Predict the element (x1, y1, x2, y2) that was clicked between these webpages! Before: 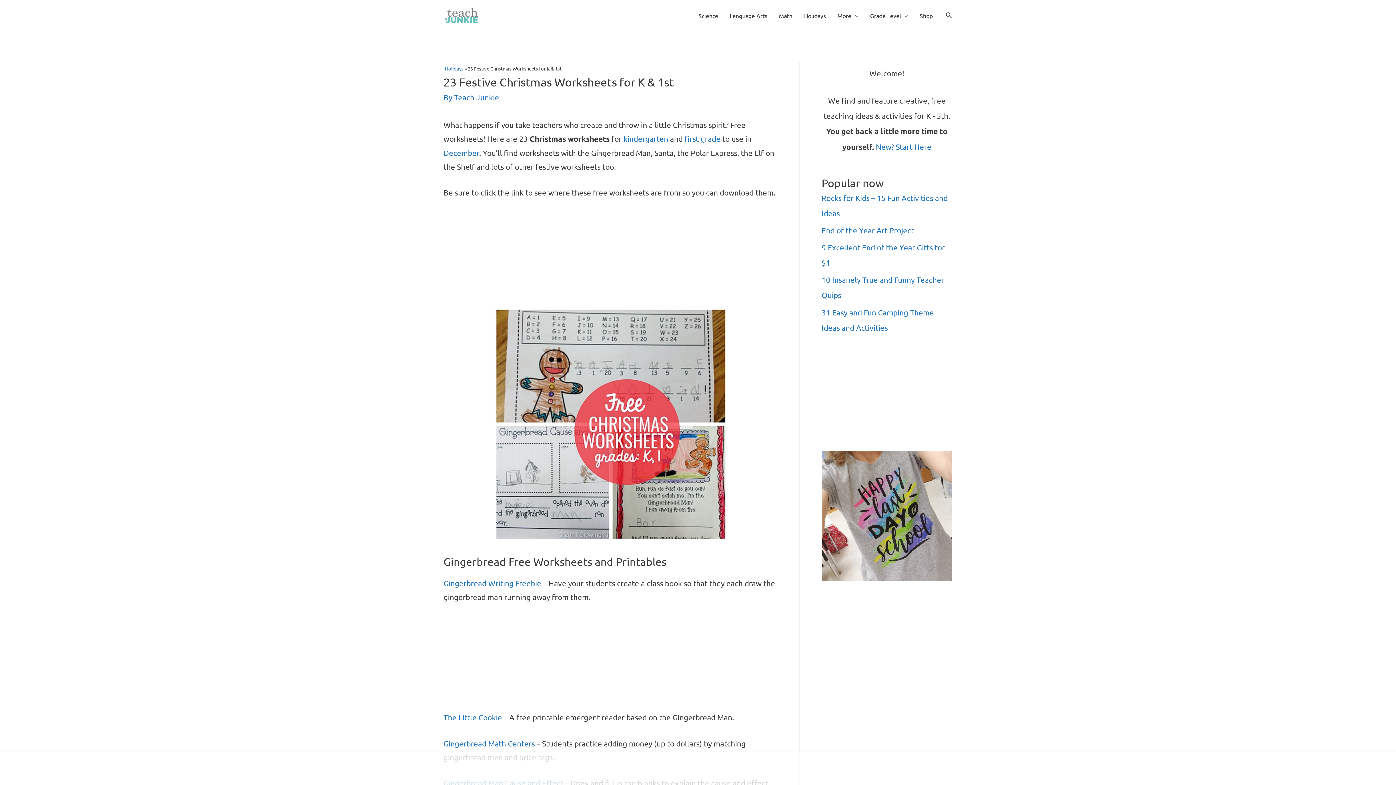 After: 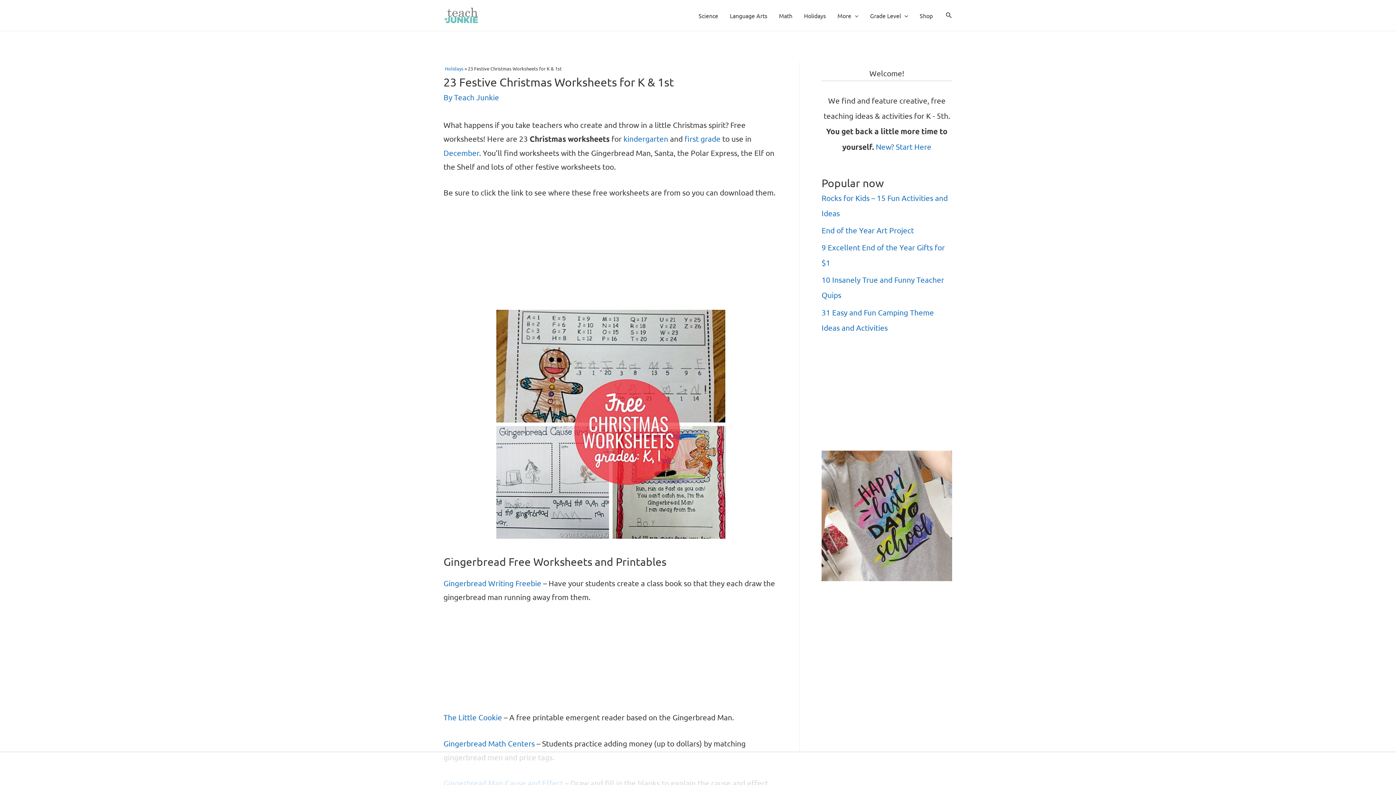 Action: bbox: (821, 569, 952, 578)